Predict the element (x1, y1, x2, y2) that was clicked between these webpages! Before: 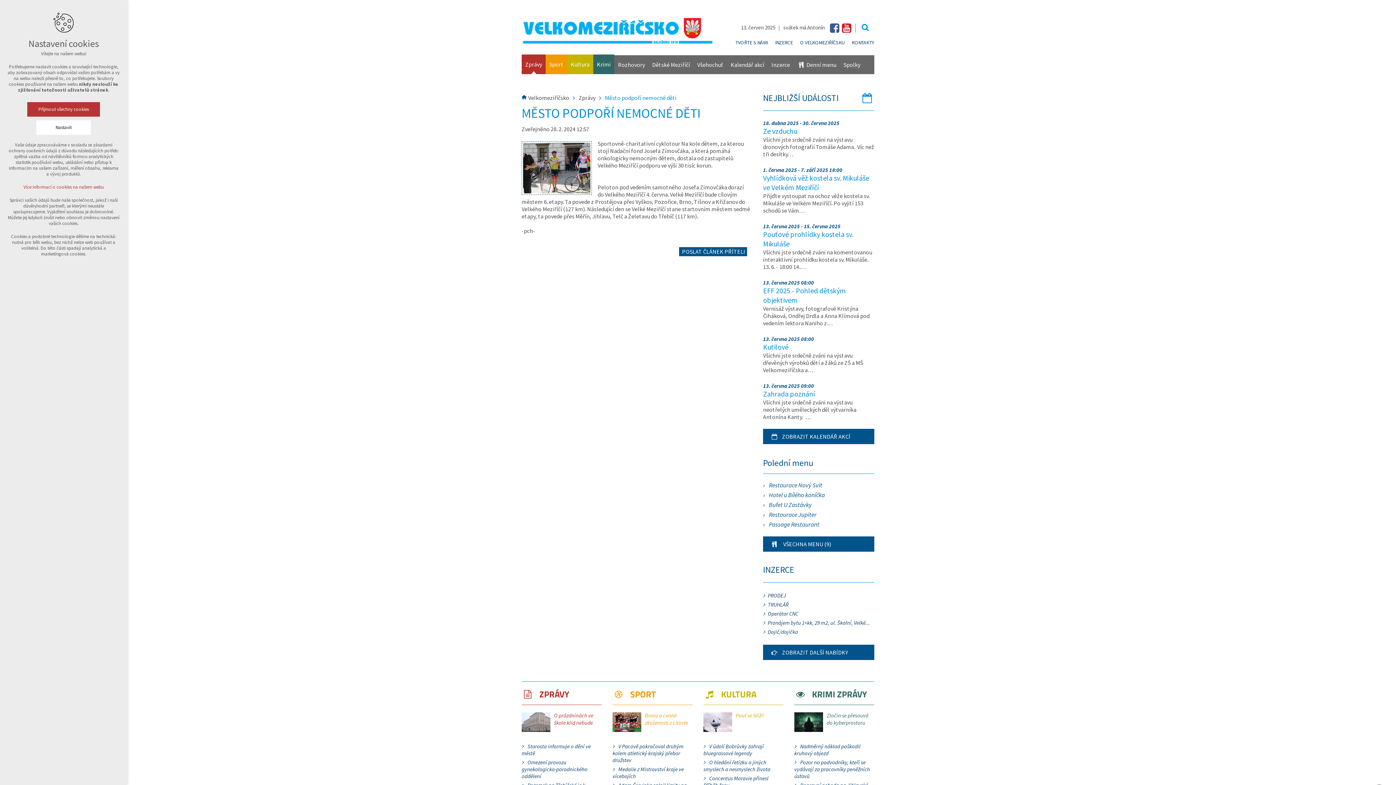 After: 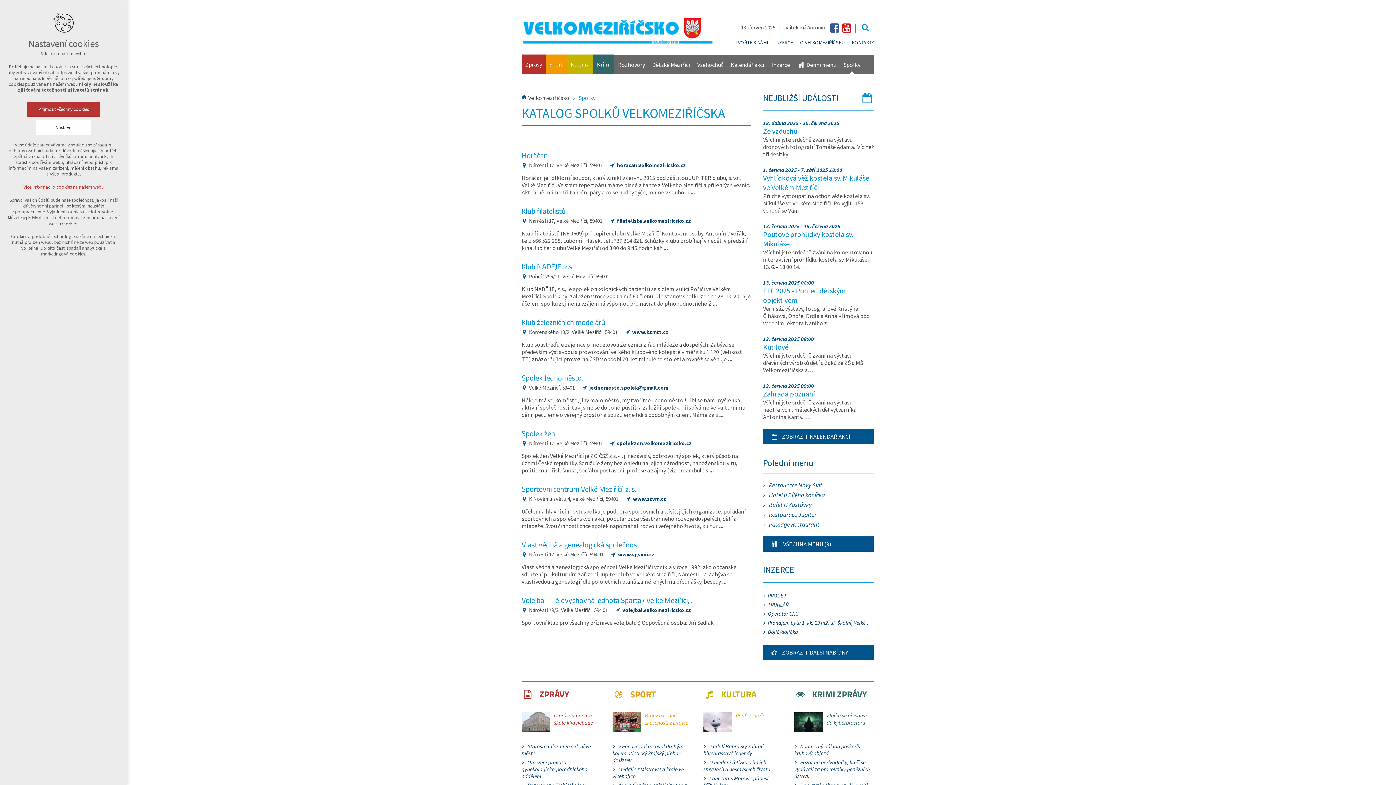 Action: label: Spolky bbox: (840, 55, 864, 74)